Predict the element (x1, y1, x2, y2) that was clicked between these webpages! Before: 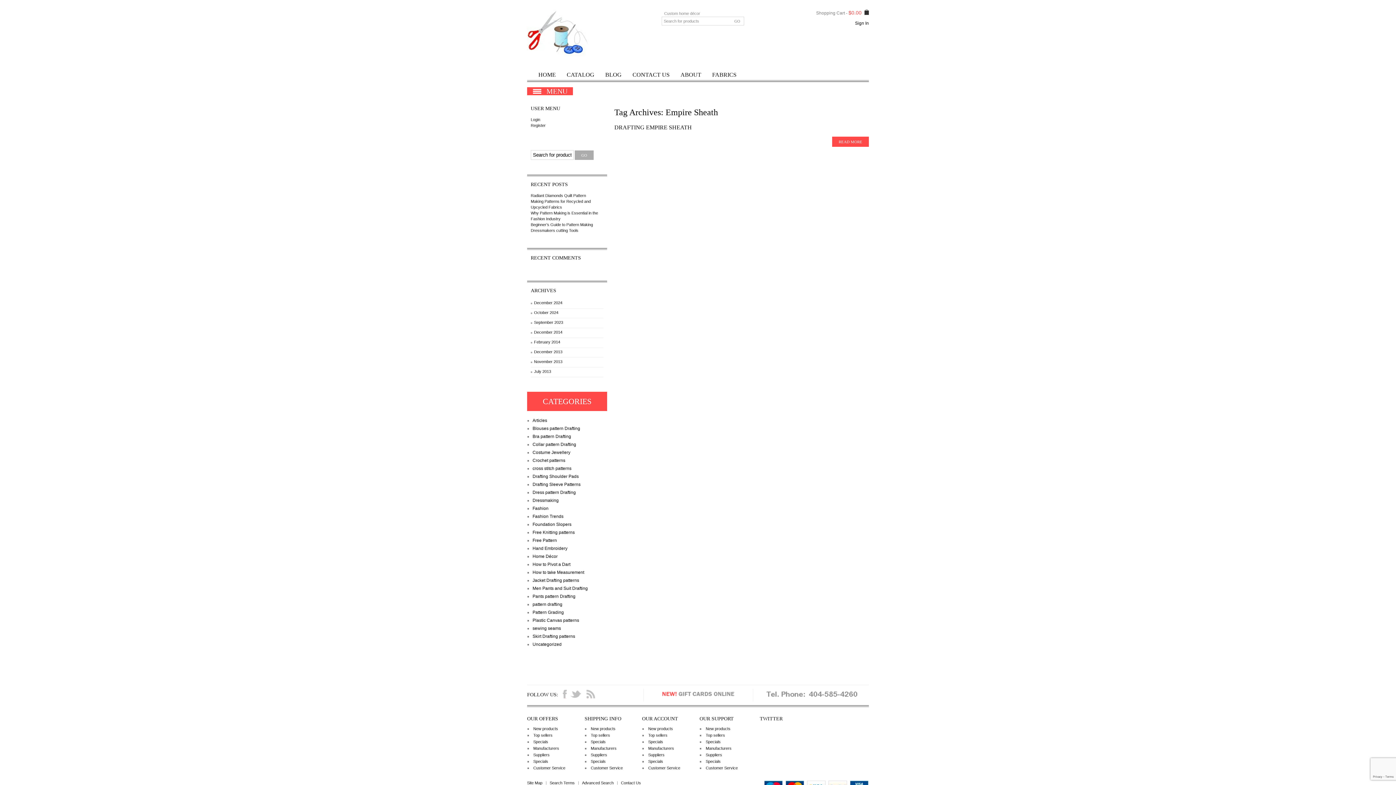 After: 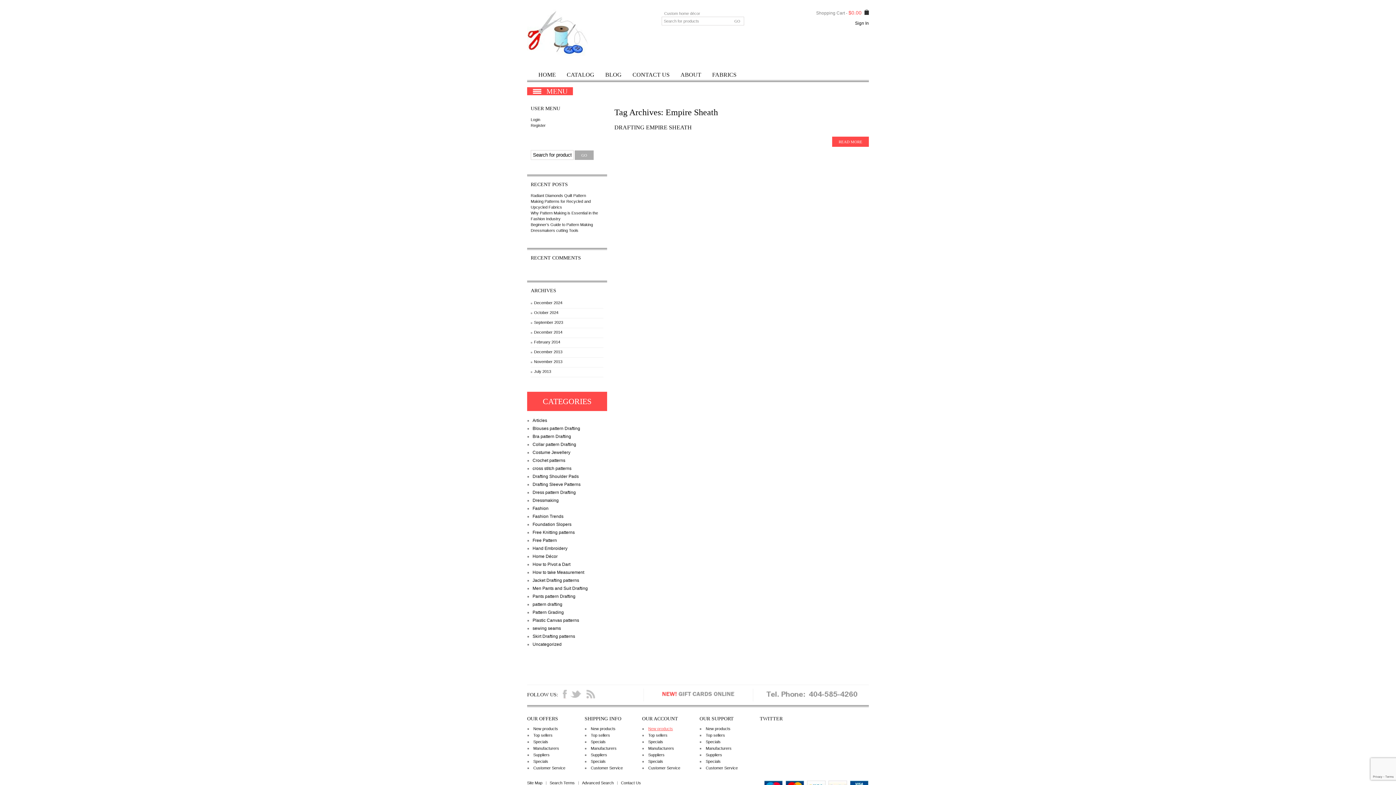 Action: bbox: (648, 726, 673, 732) label: New products